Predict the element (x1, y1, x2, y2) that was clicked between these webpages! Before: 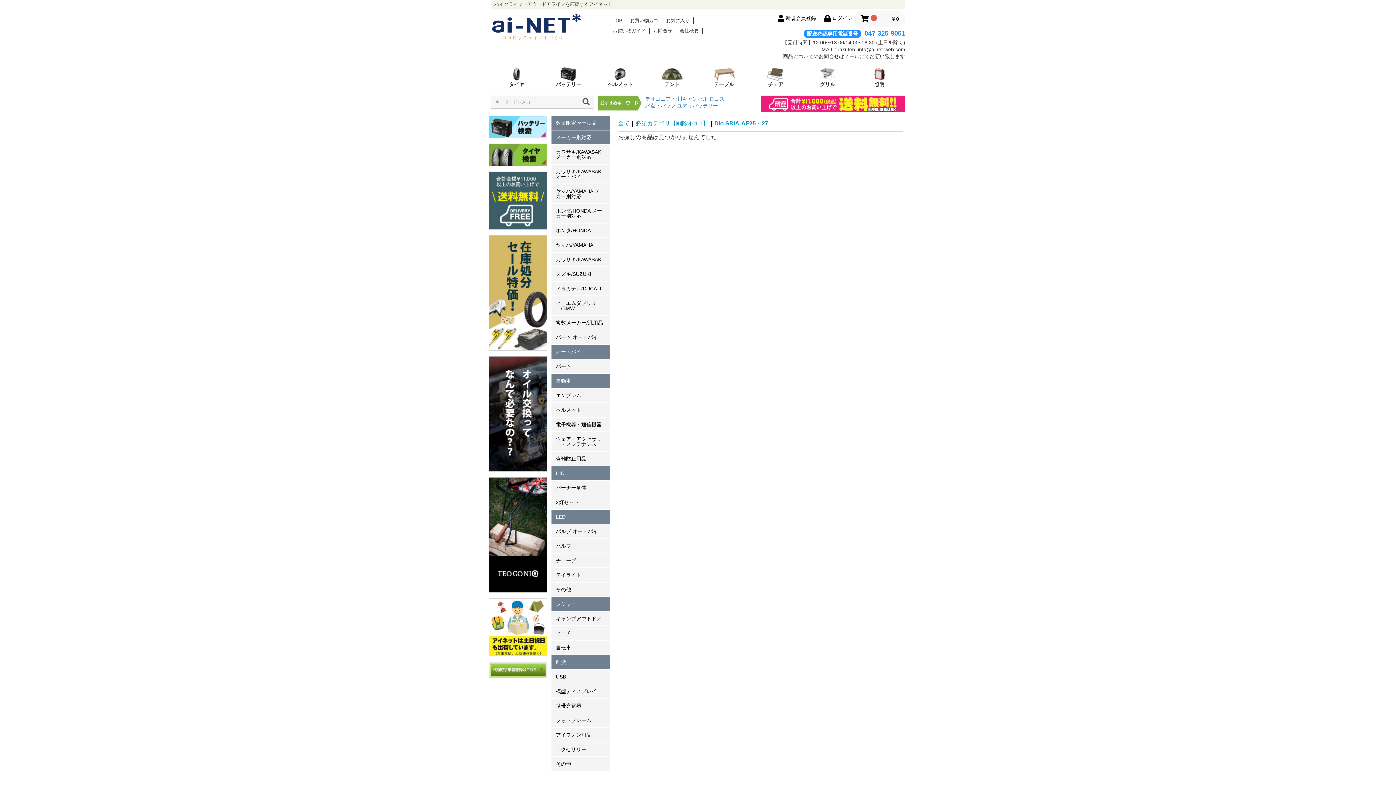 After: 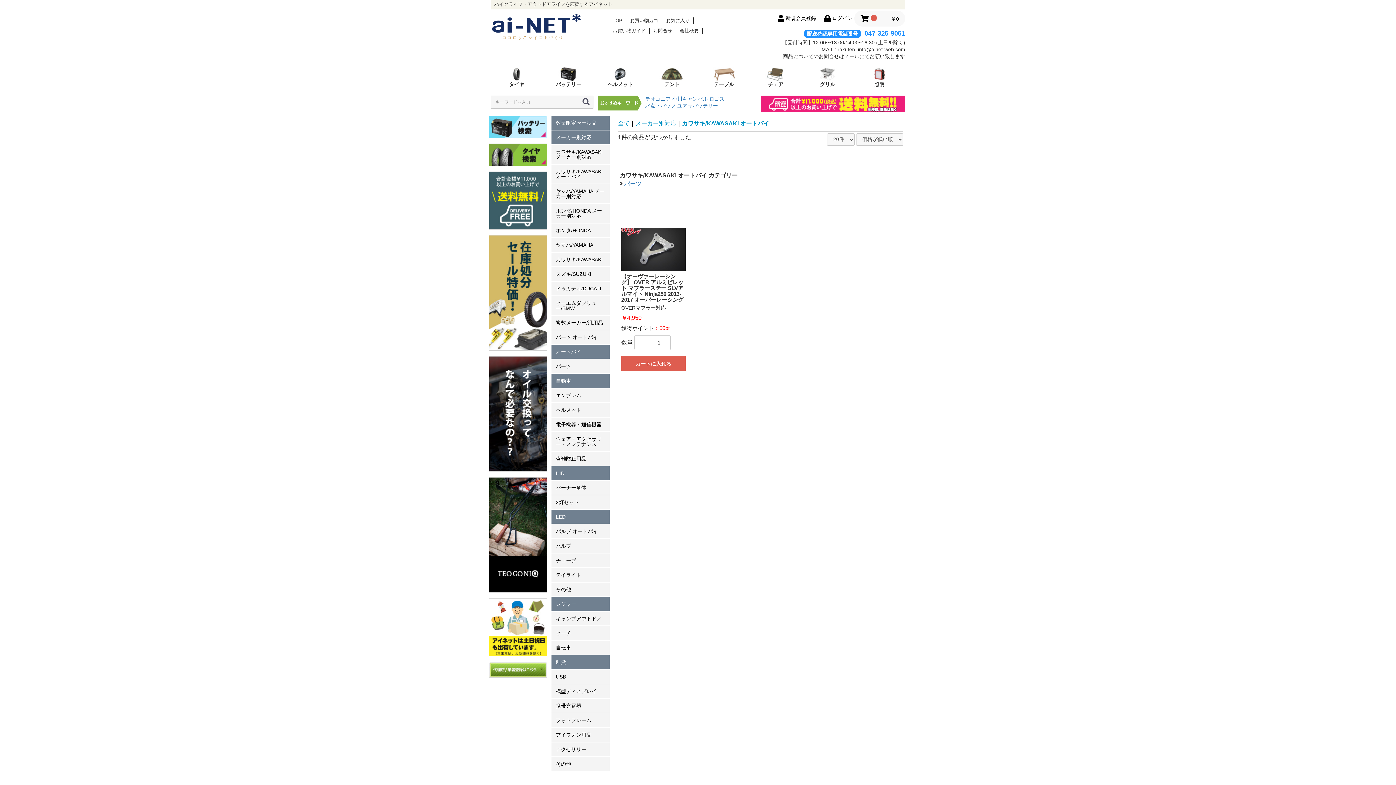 Action: label: カワサキ/KAWASAKI オートバイ bbox: (556, 168, 602, 179)